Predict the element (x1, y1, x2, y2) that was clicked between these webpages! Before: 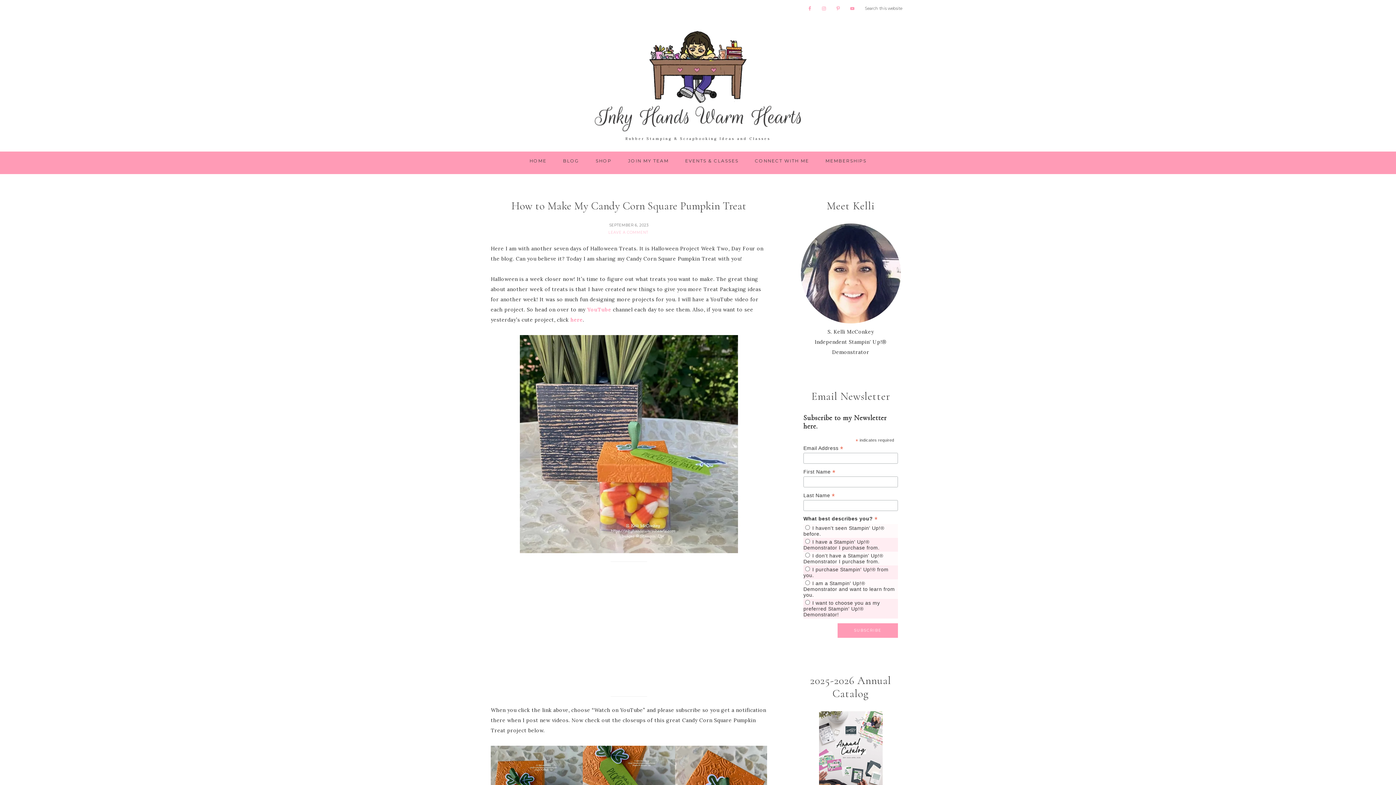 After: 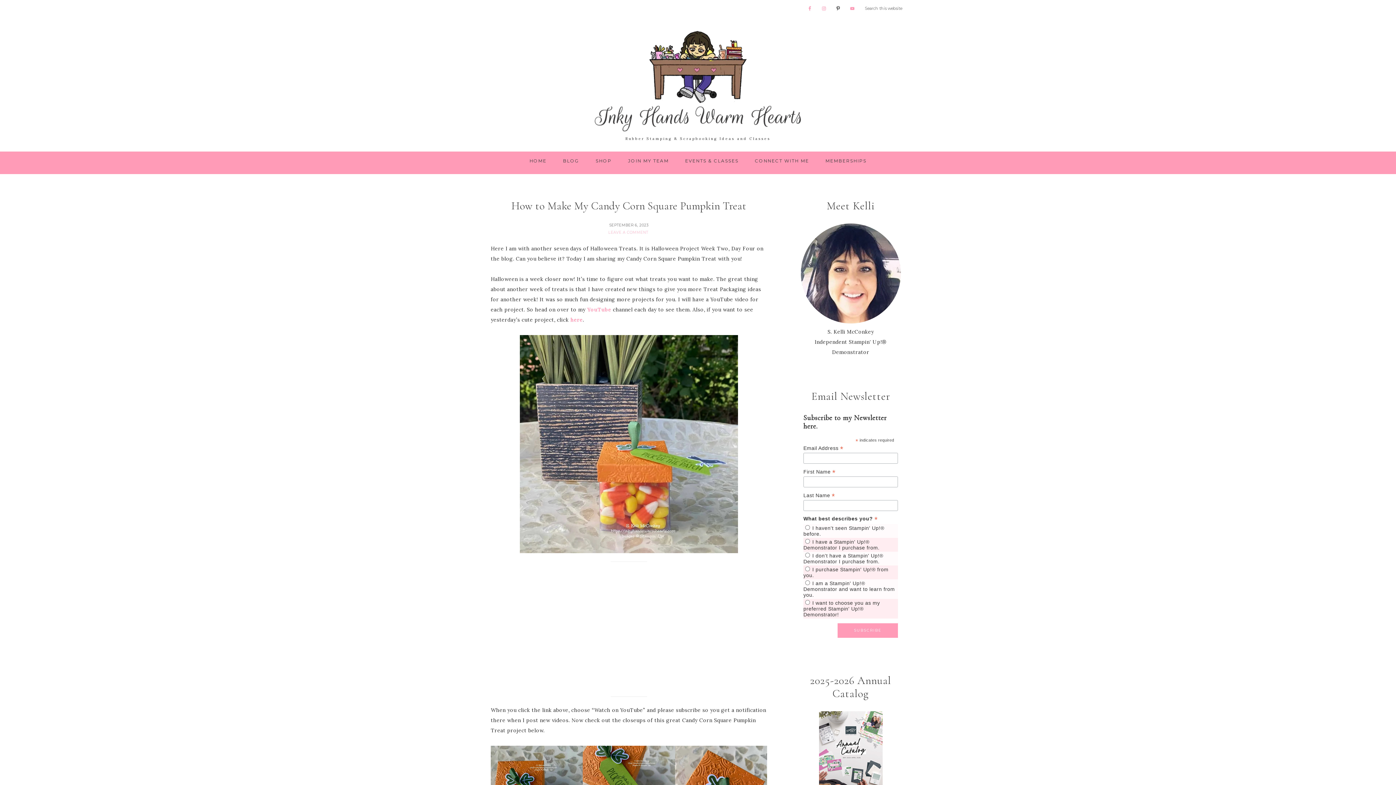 Action: bbox: (833, 3, 843, 13)